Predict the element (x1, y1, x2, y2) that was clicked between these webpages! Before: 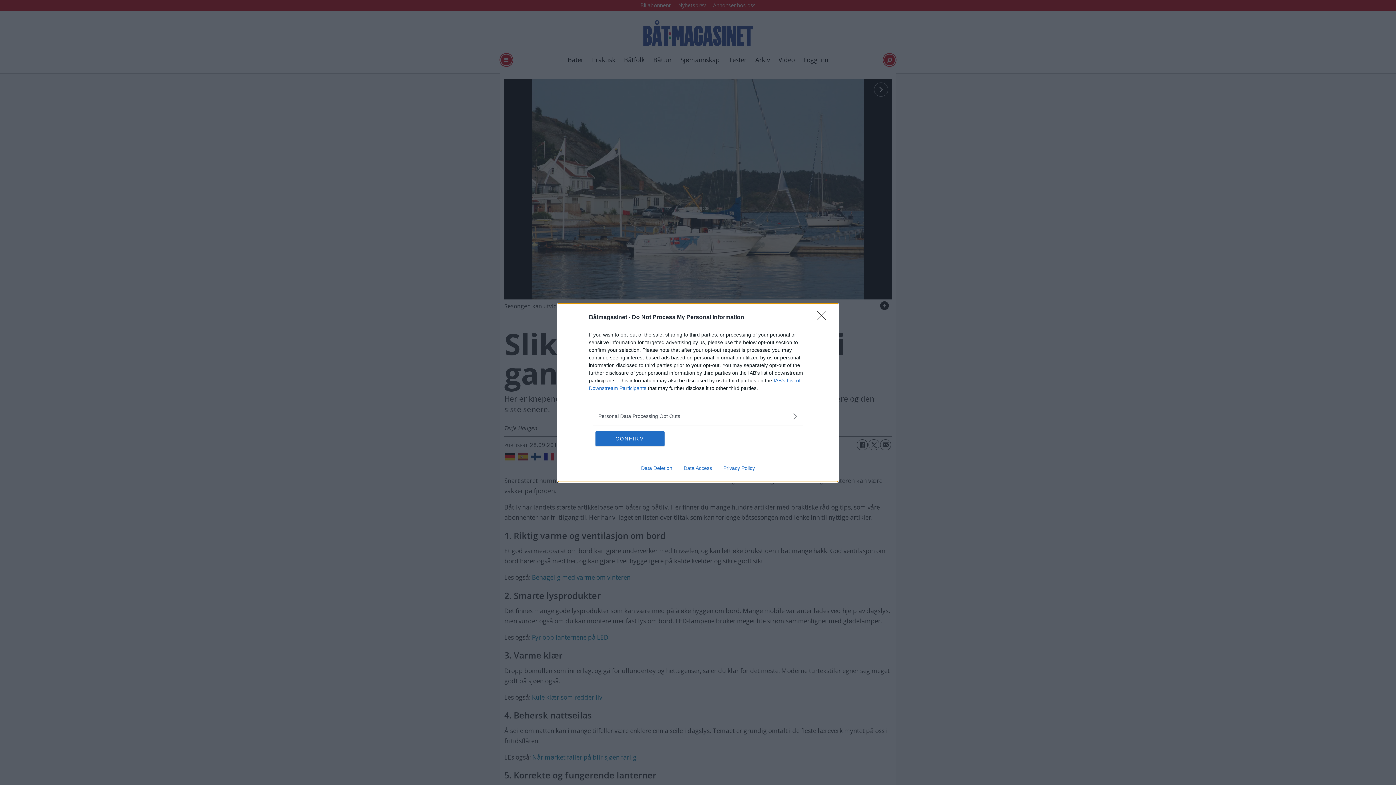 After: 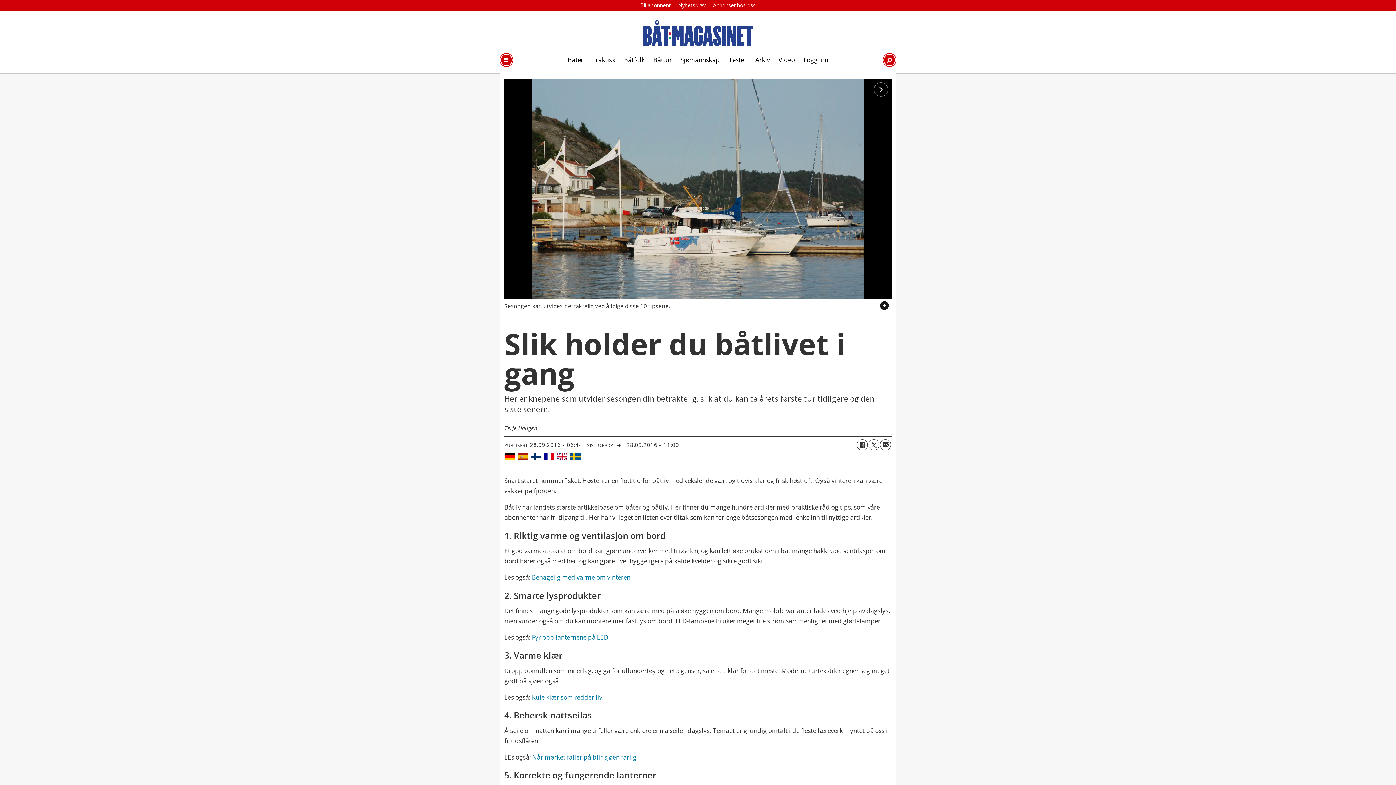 Action: bbox: (817, 310, 830, 324) label: Close